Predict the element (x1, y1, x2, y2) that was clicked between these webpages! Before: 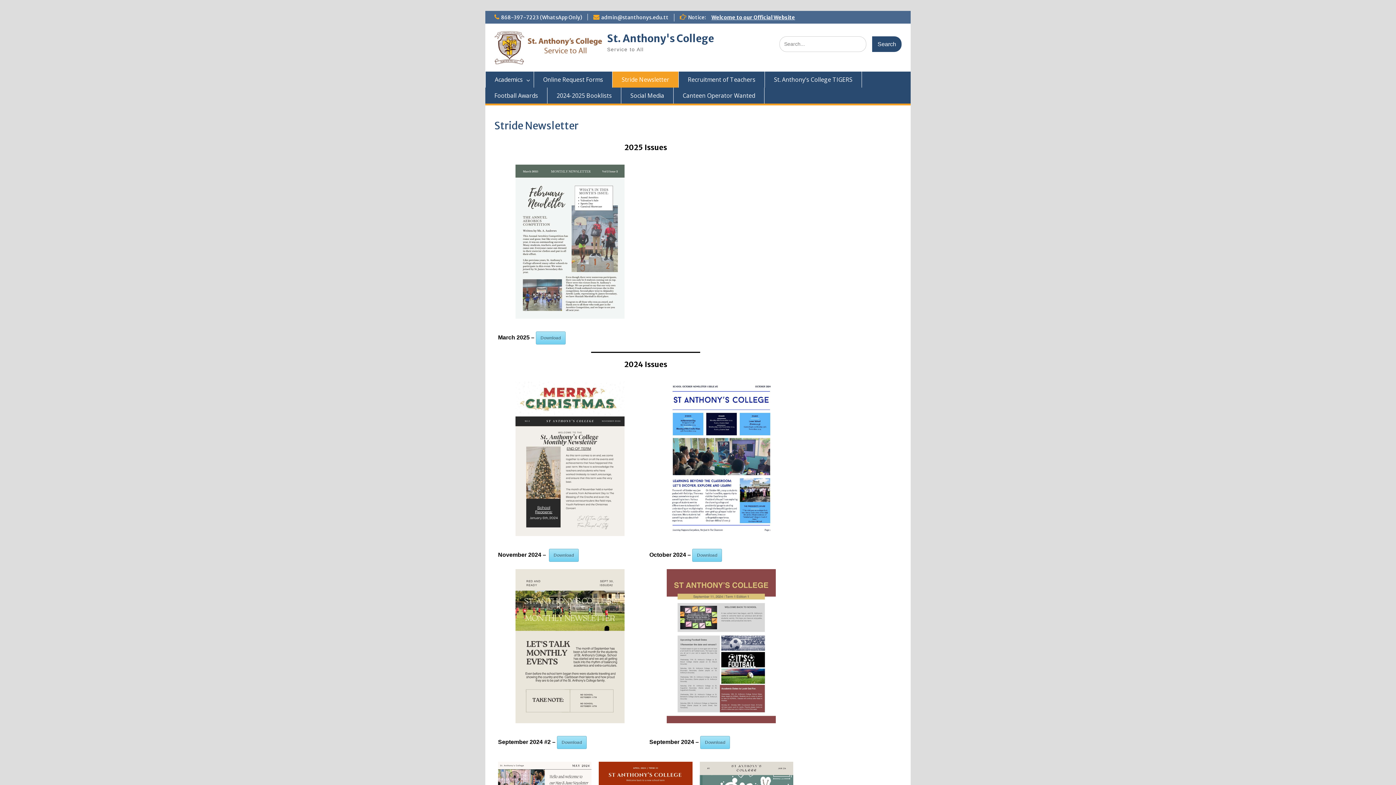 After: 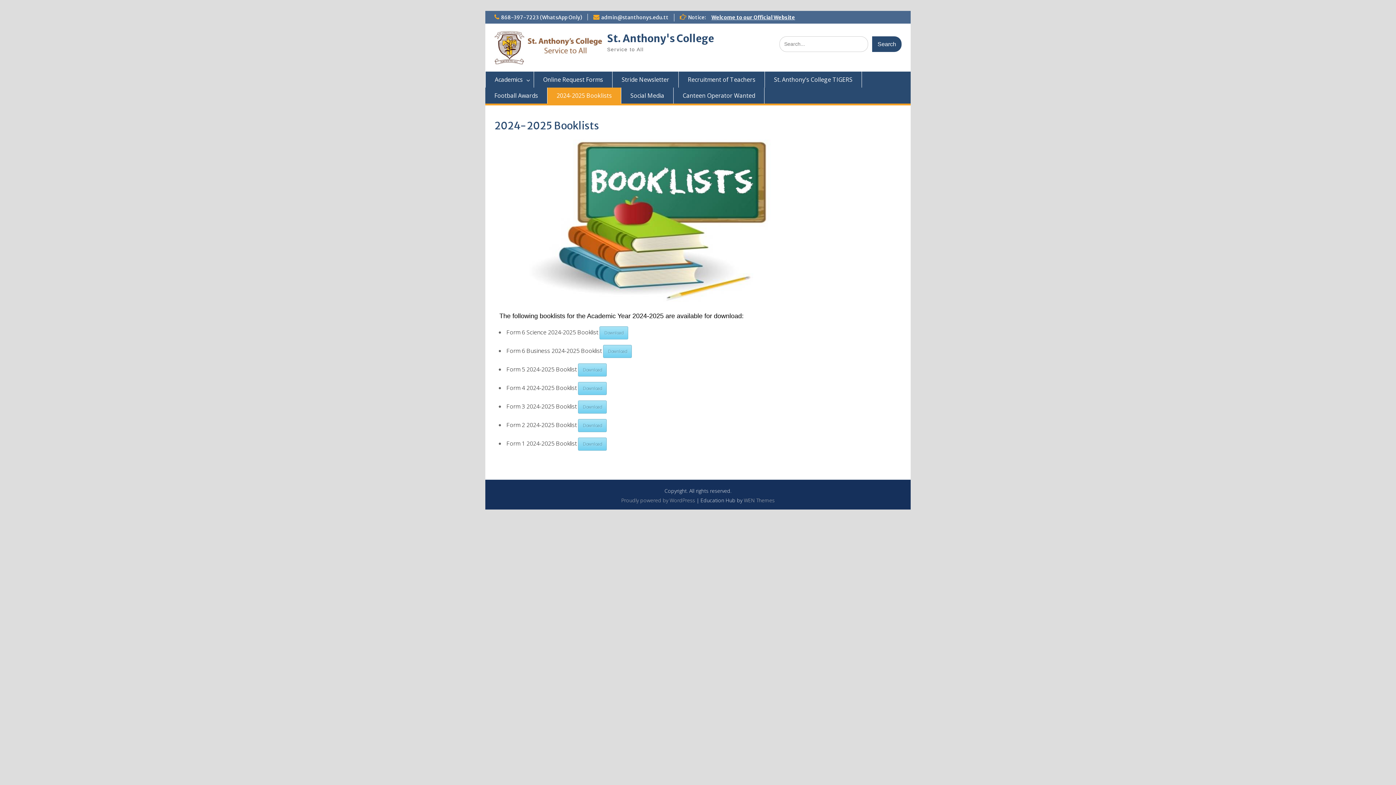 Action: label: St. Anthony's College bbox: (607, 32, 714, 45)